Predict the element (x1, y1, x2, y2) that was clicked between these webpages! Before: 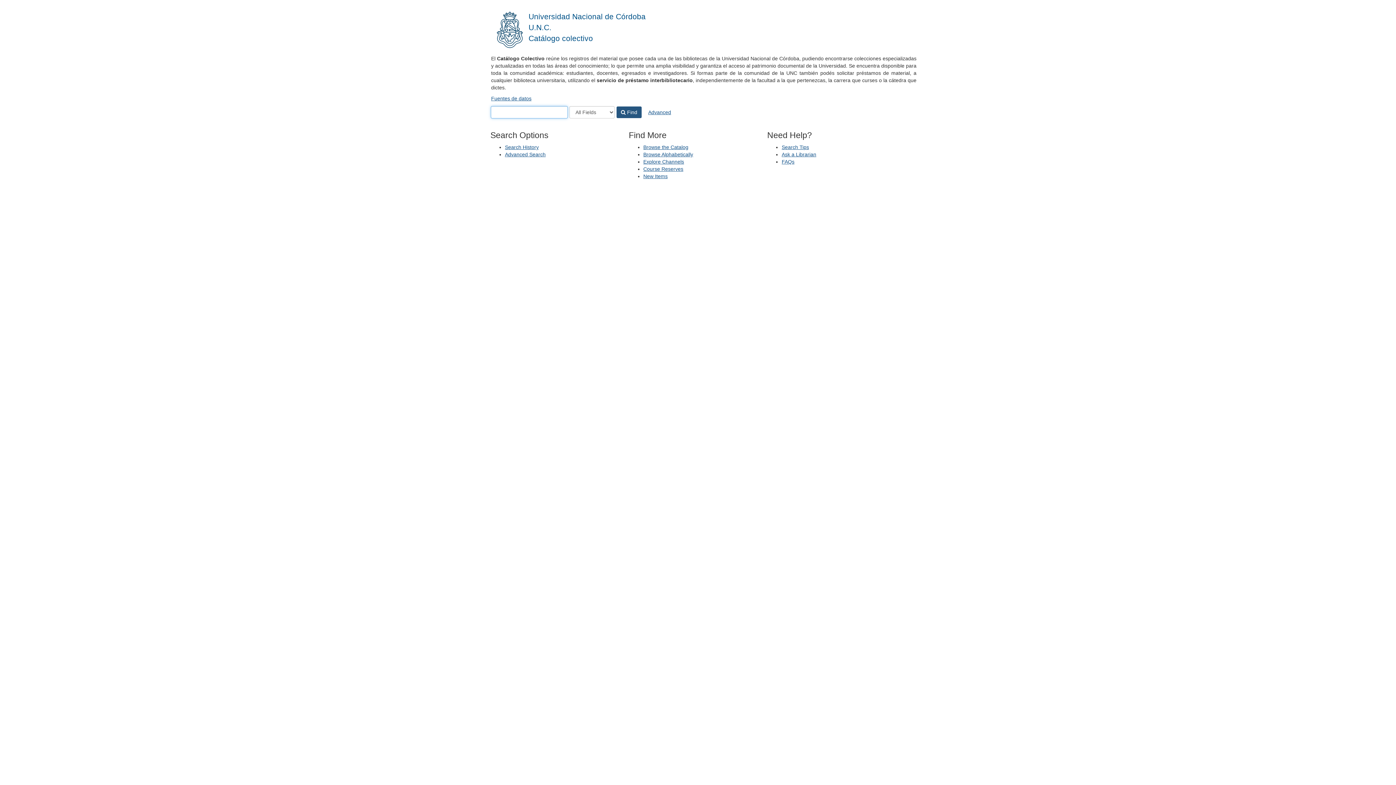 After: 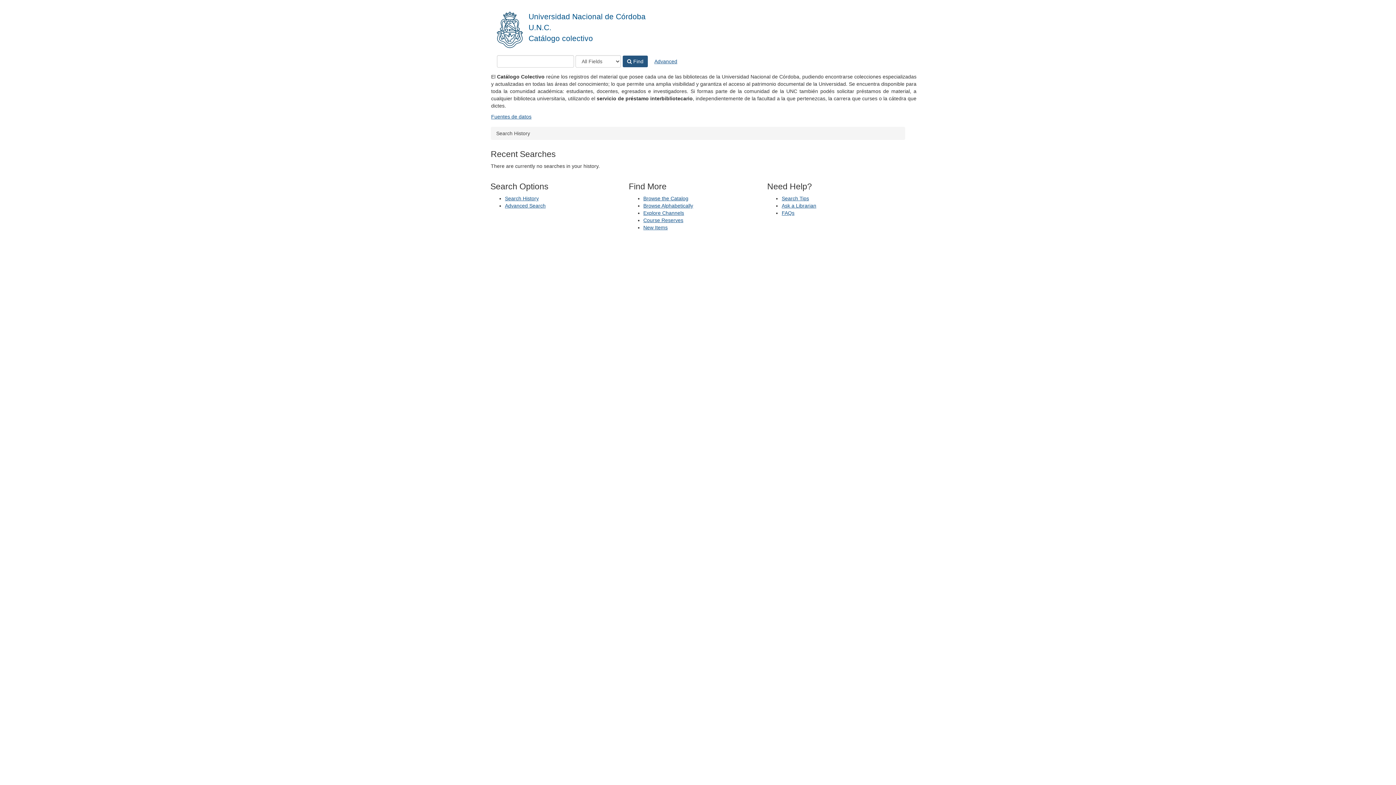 Action: label: Search History bbox: (505, 144, 538, 150)